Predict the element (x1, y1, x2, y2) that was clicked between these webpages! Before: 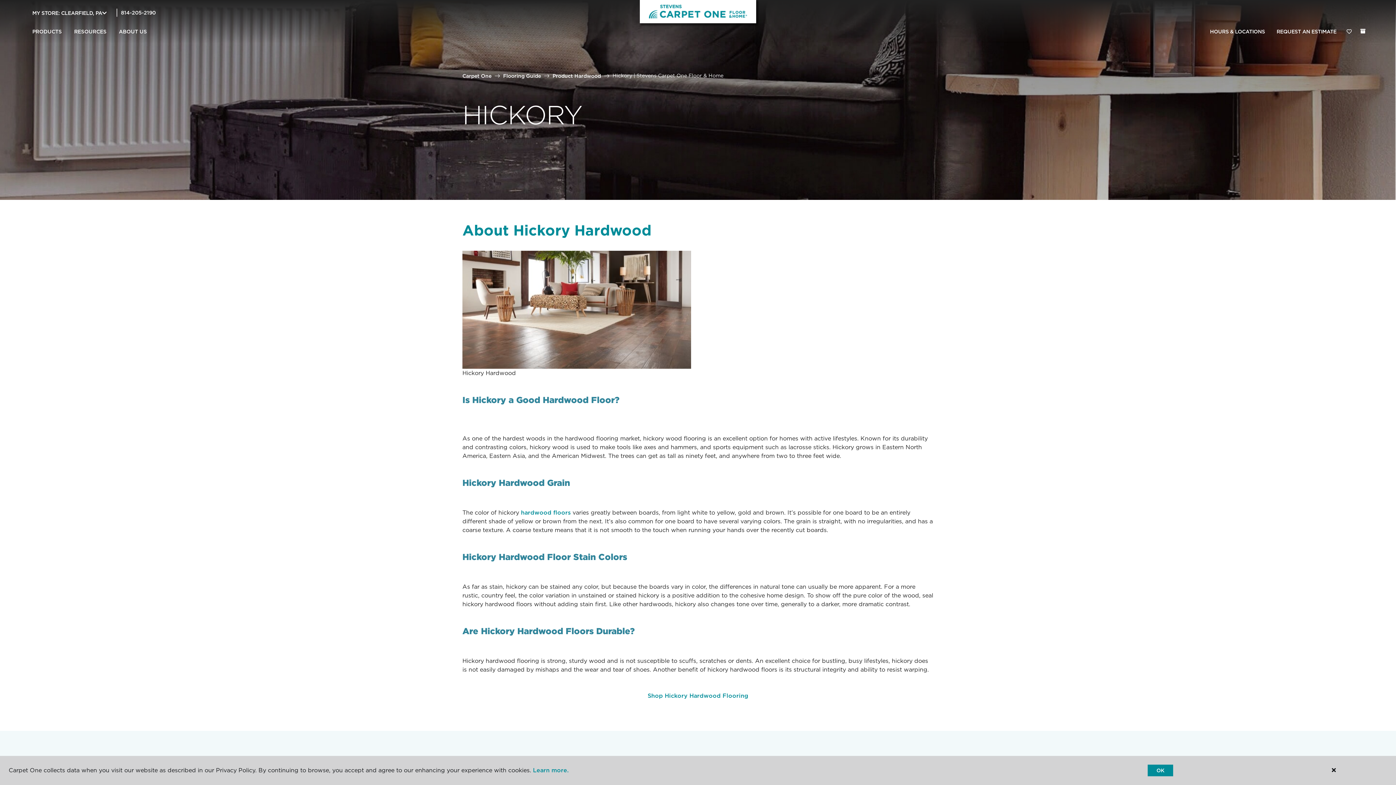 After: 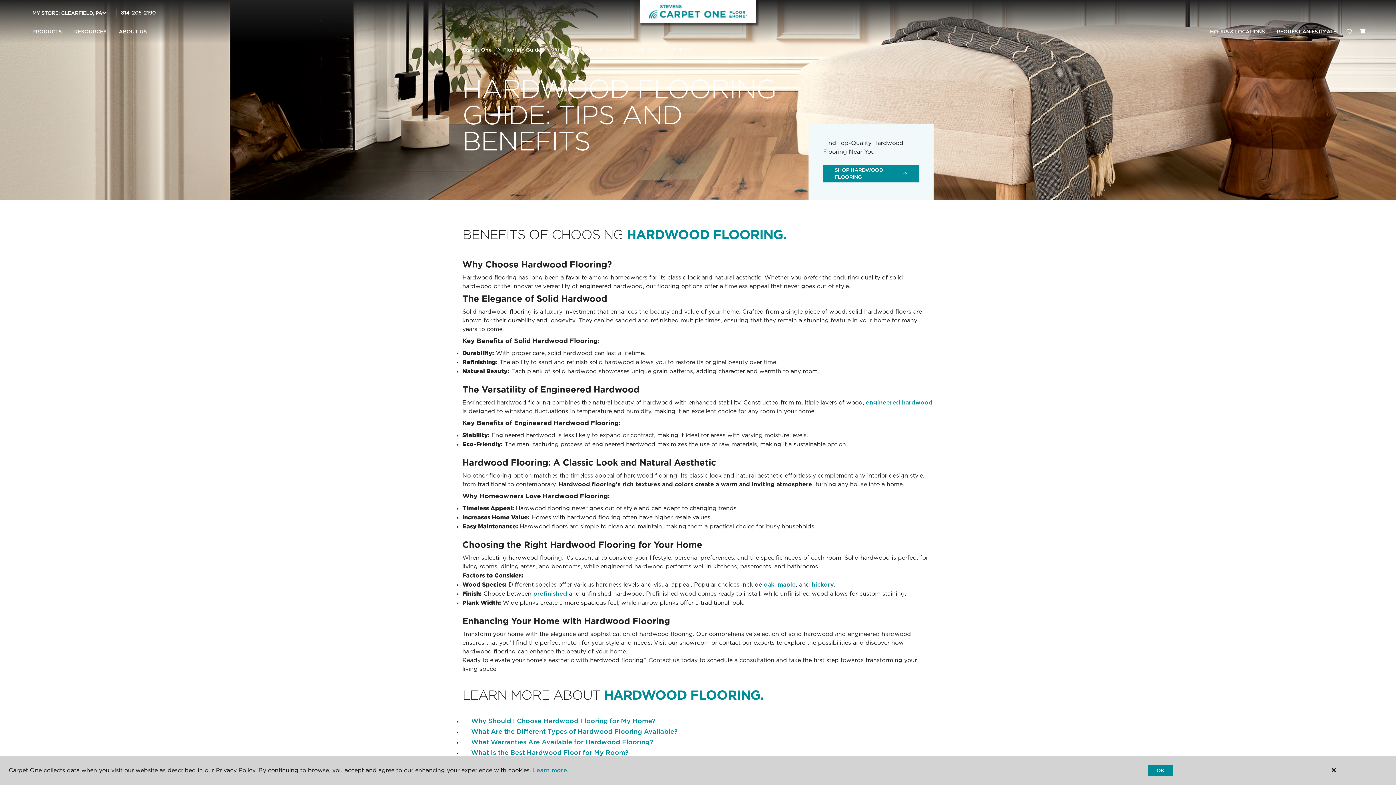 Action: bbox: (552, 72, 601, 78) label: Product Hardwood